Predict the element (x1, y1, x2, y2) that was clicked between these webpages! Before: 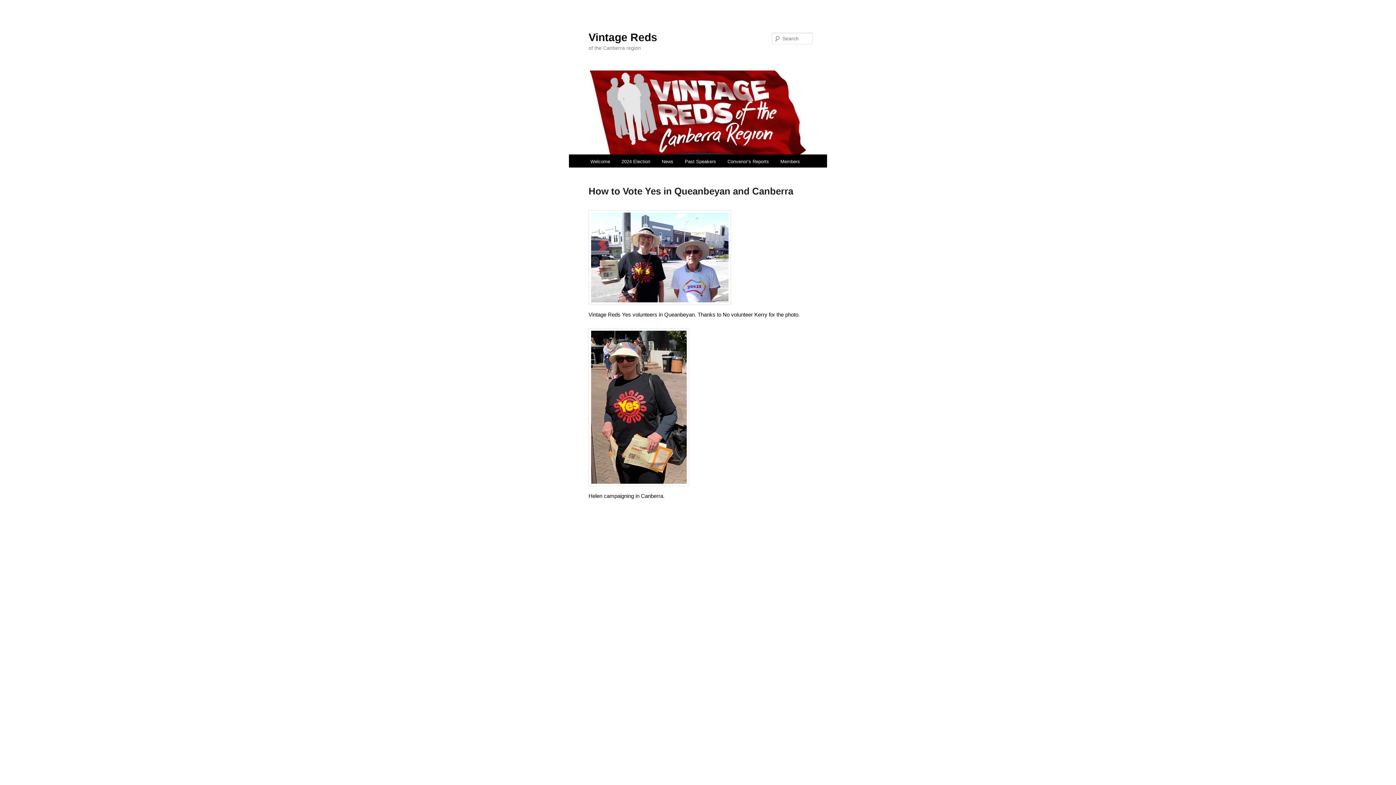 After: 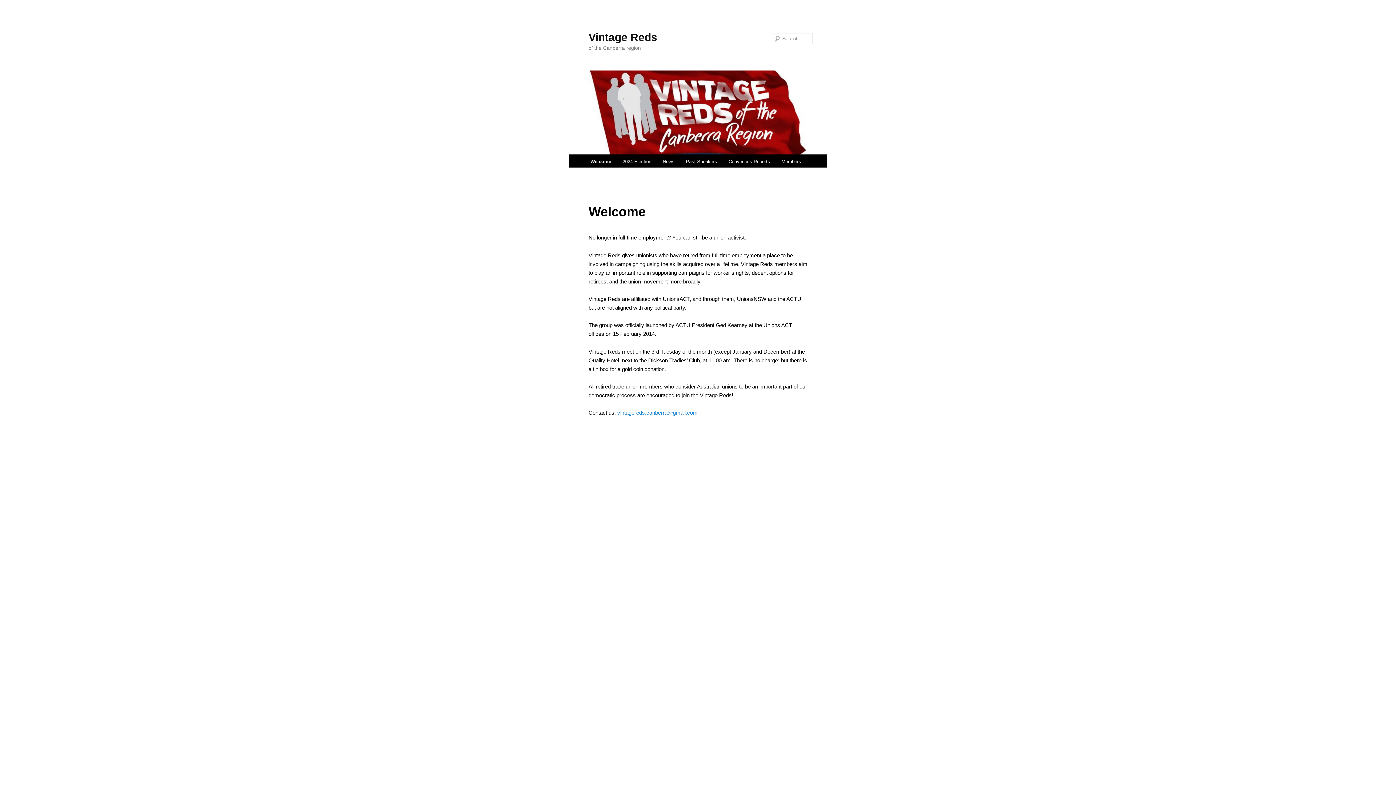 Action: label: Vintage Reds bbox: (588, 31, 657, 43)